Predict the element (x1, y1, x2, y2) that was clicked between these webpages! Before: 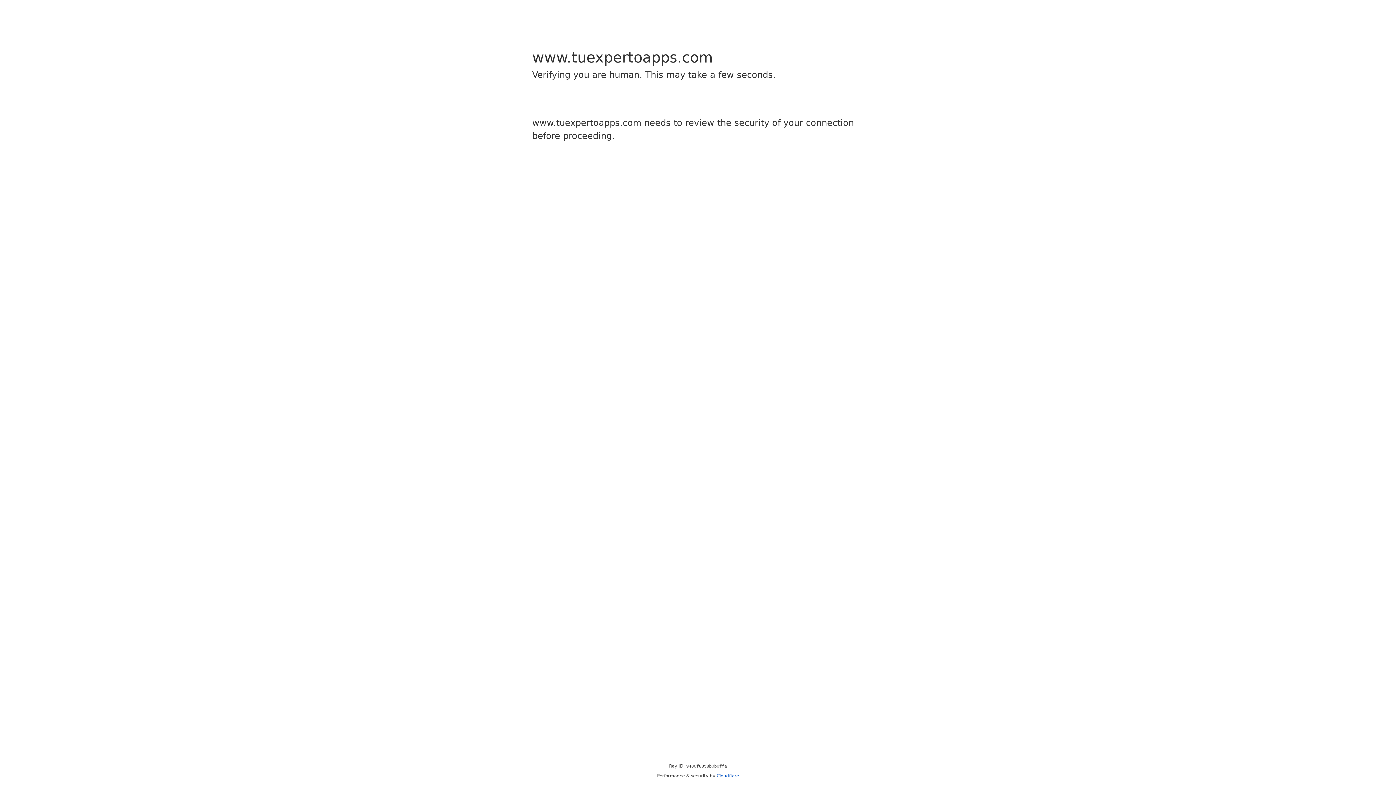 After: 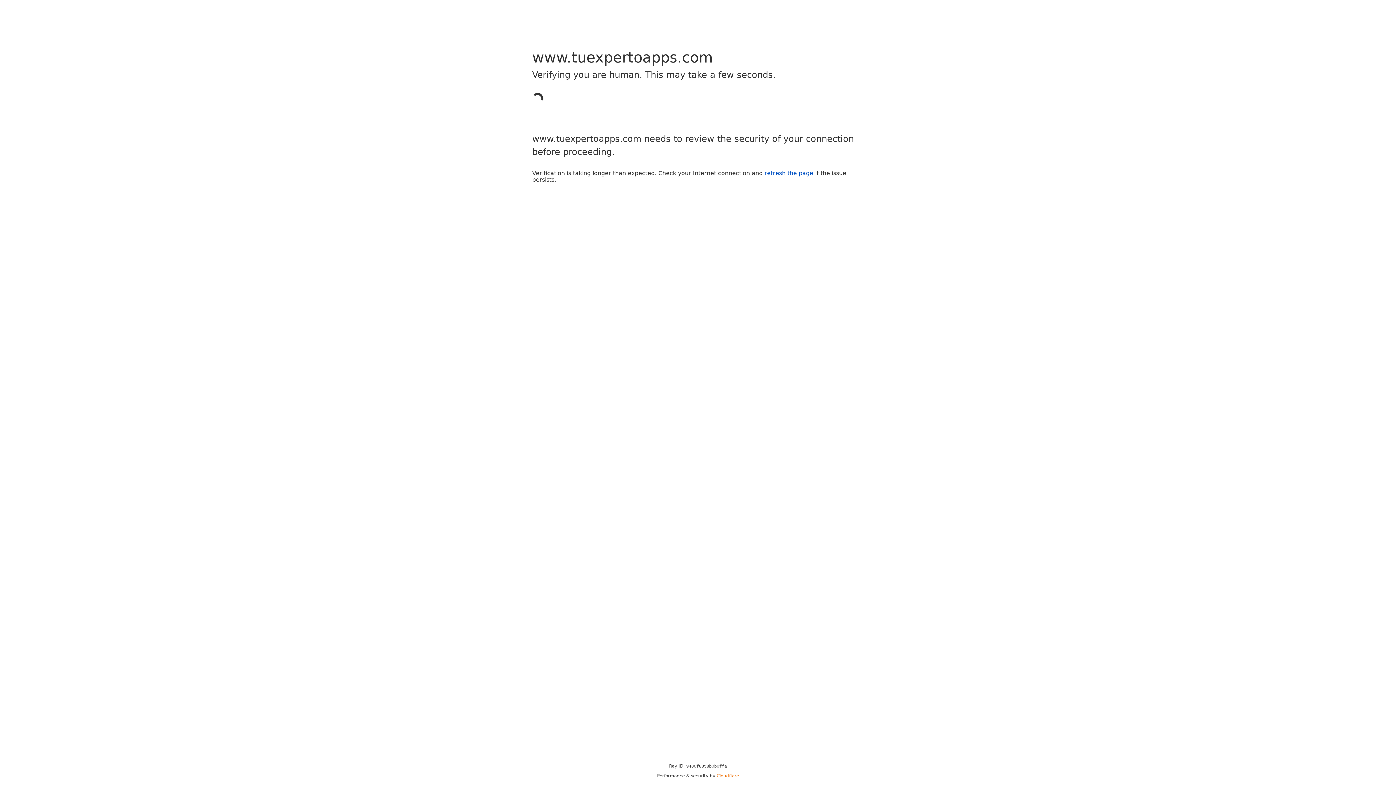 Action: label: Cloudflare bbox: (716, 773, 739, 778)